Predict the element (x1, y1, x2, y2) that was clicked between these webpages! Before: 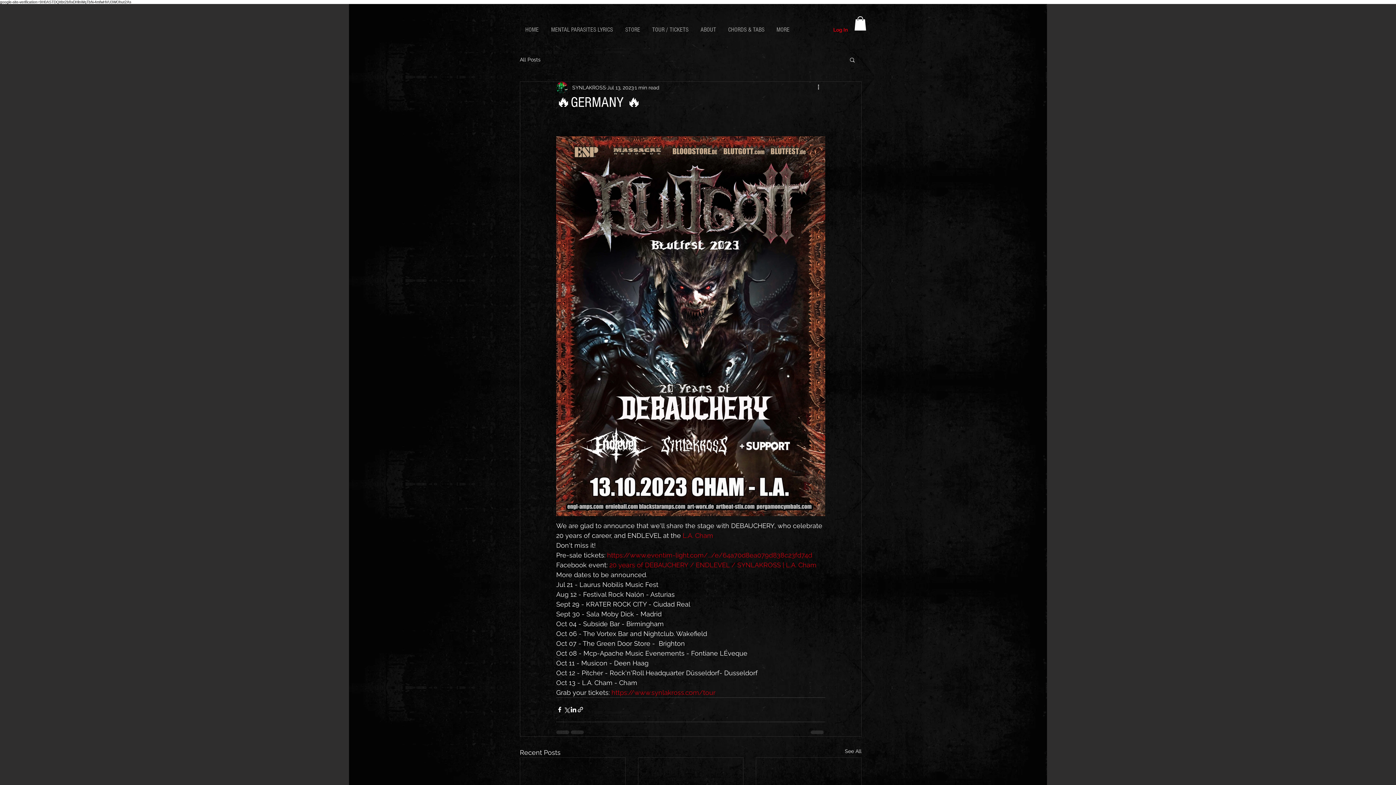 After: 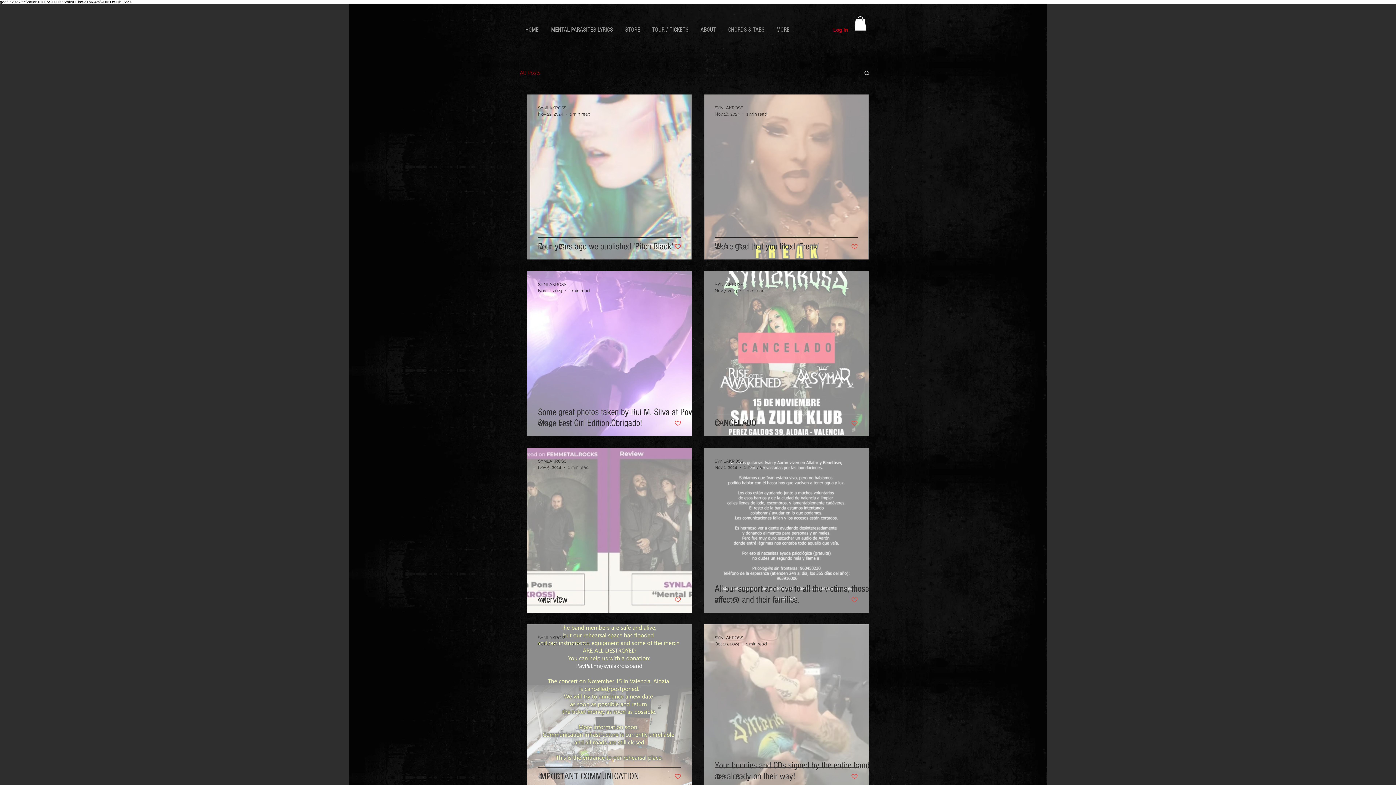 Action: label: All Posts bbox: (520, 56, 540, 63)